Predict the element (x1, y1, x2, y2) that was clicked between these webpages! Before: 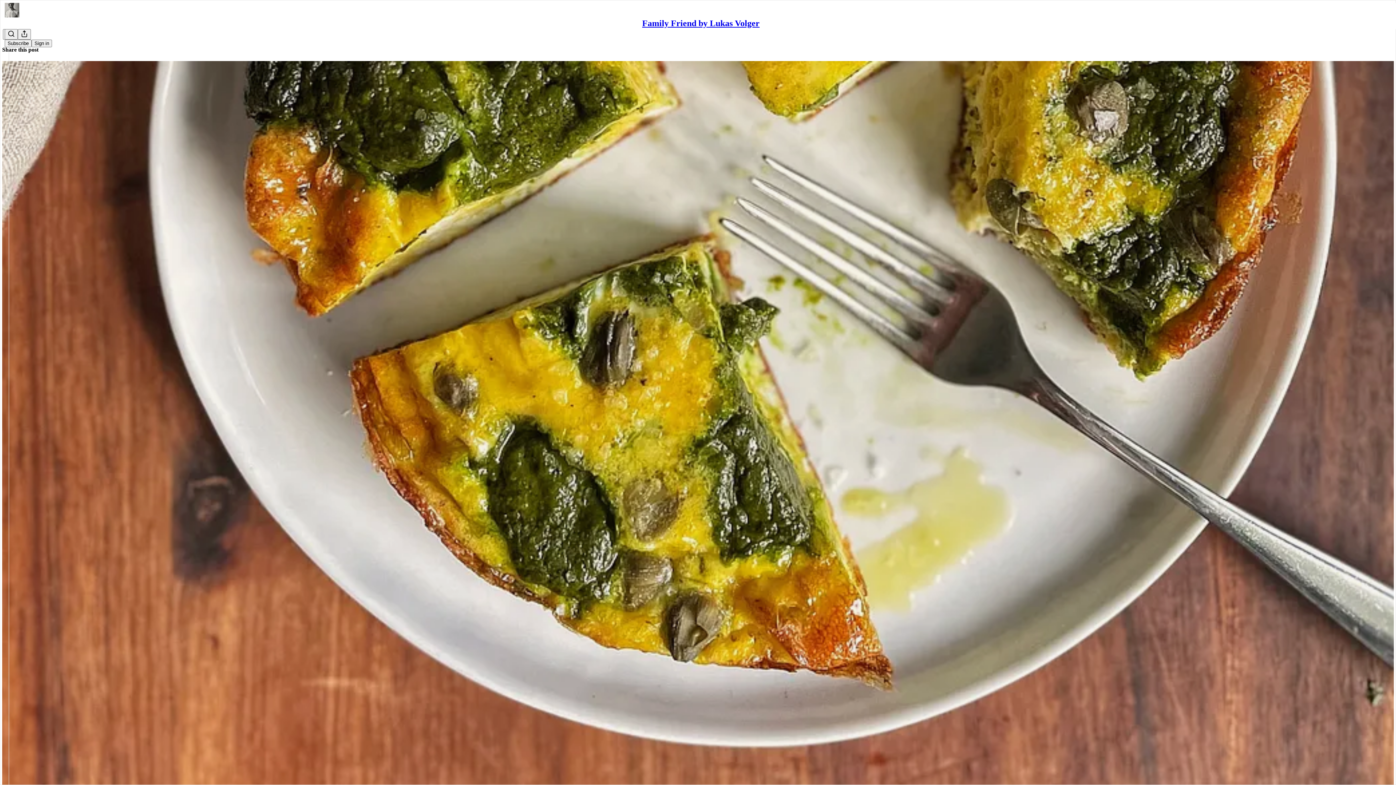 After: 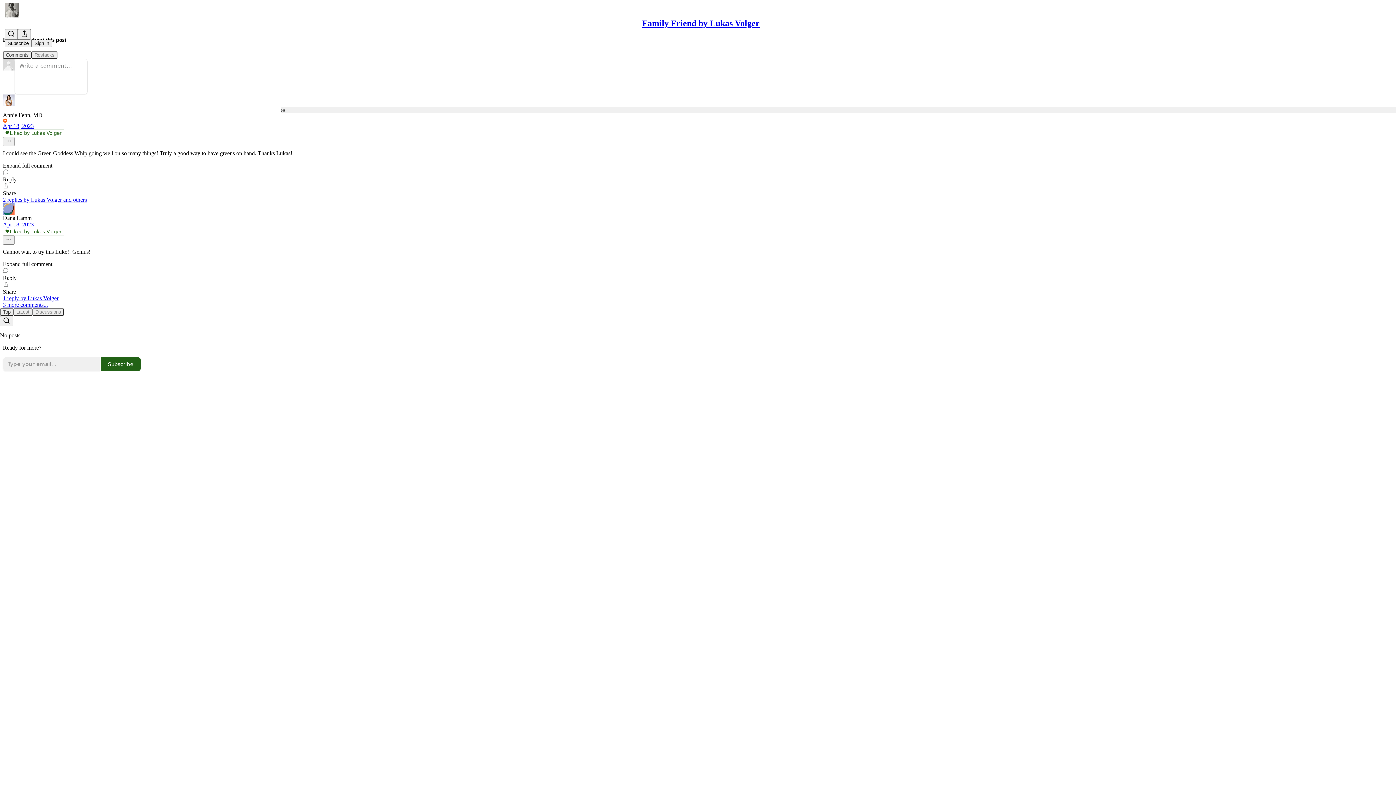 Action: label: Family Friend by Lukas Volger
Green Goddess Frittata bbox: (2, 60, 1394, 810)